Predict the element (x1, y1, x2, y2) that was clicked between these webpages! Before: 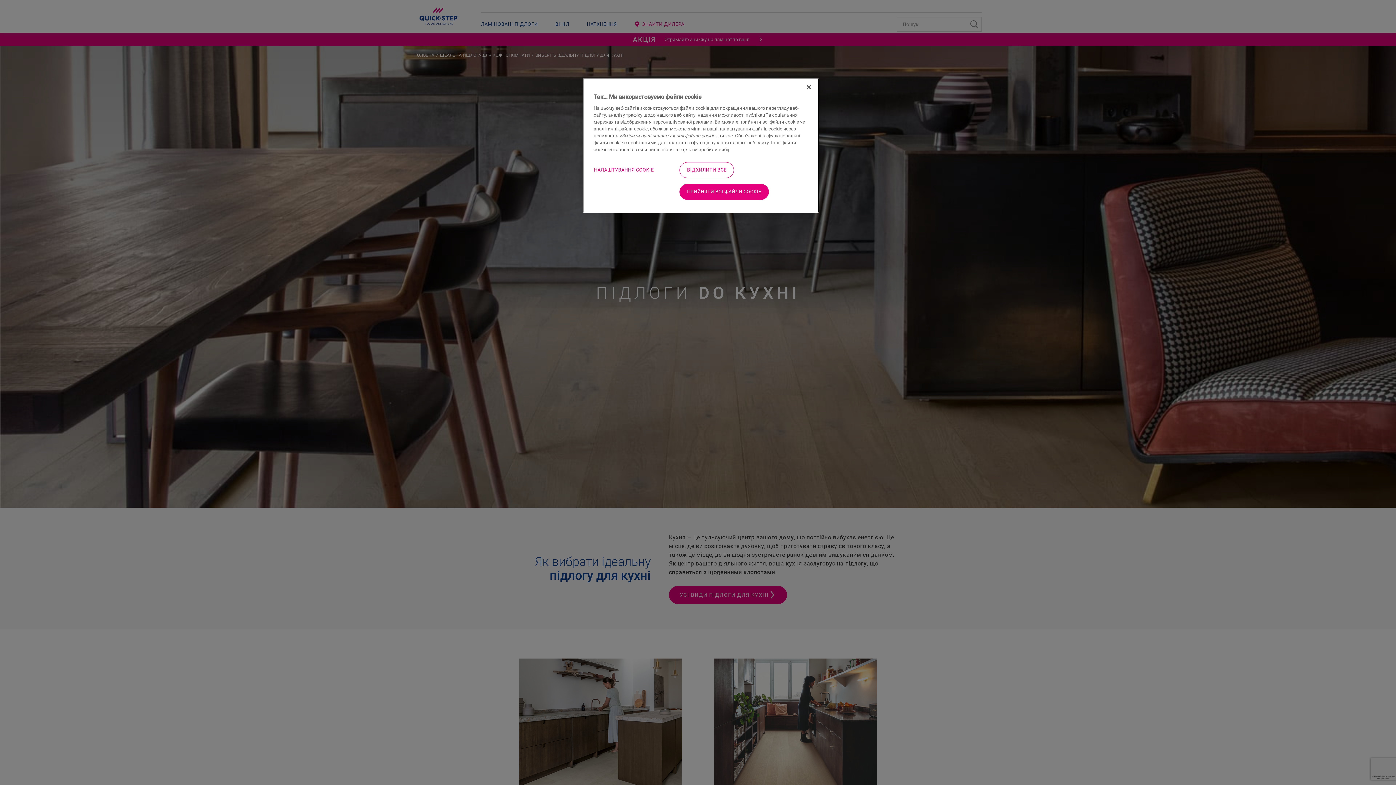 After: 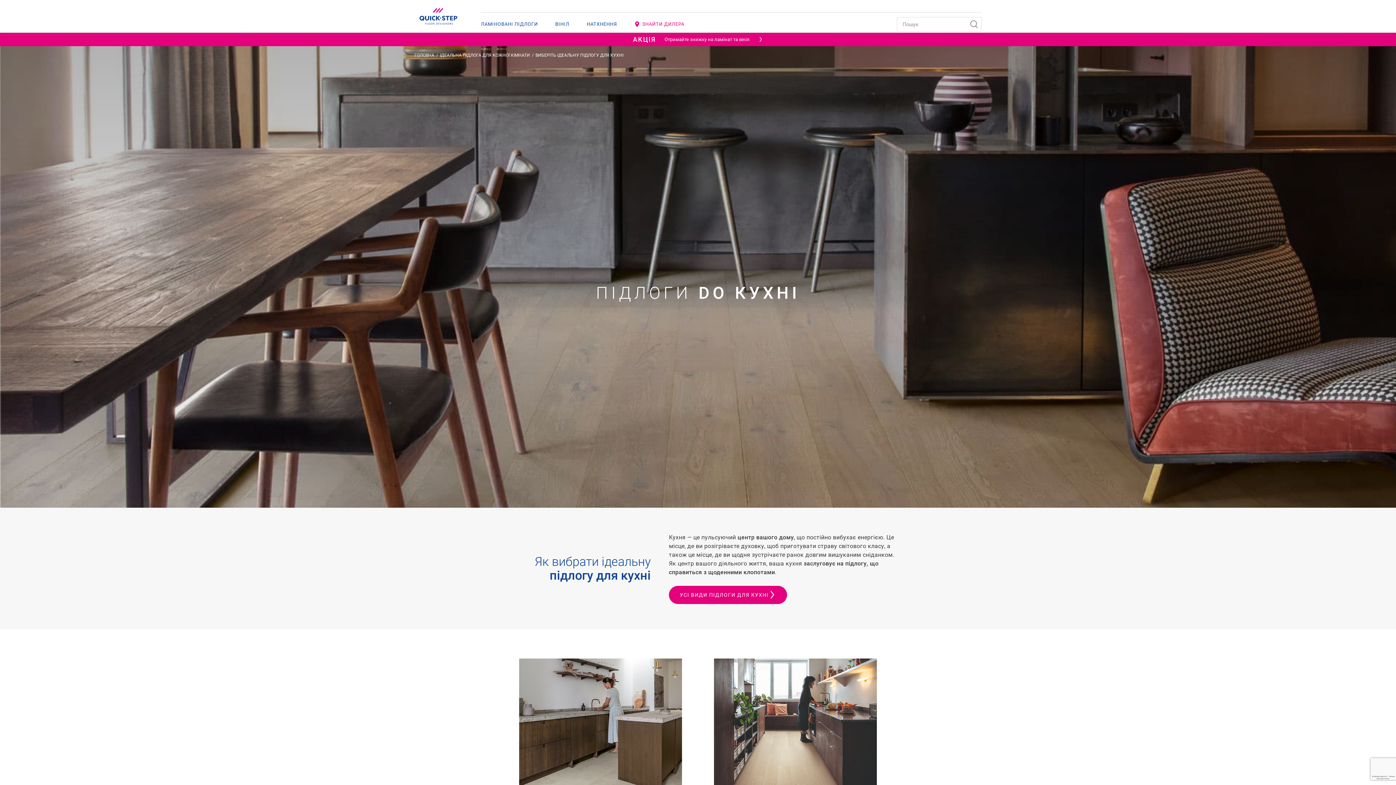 Action: label: ВІДХИЛИТИ ВСЕ bbox: (679, 162, 734, 178)